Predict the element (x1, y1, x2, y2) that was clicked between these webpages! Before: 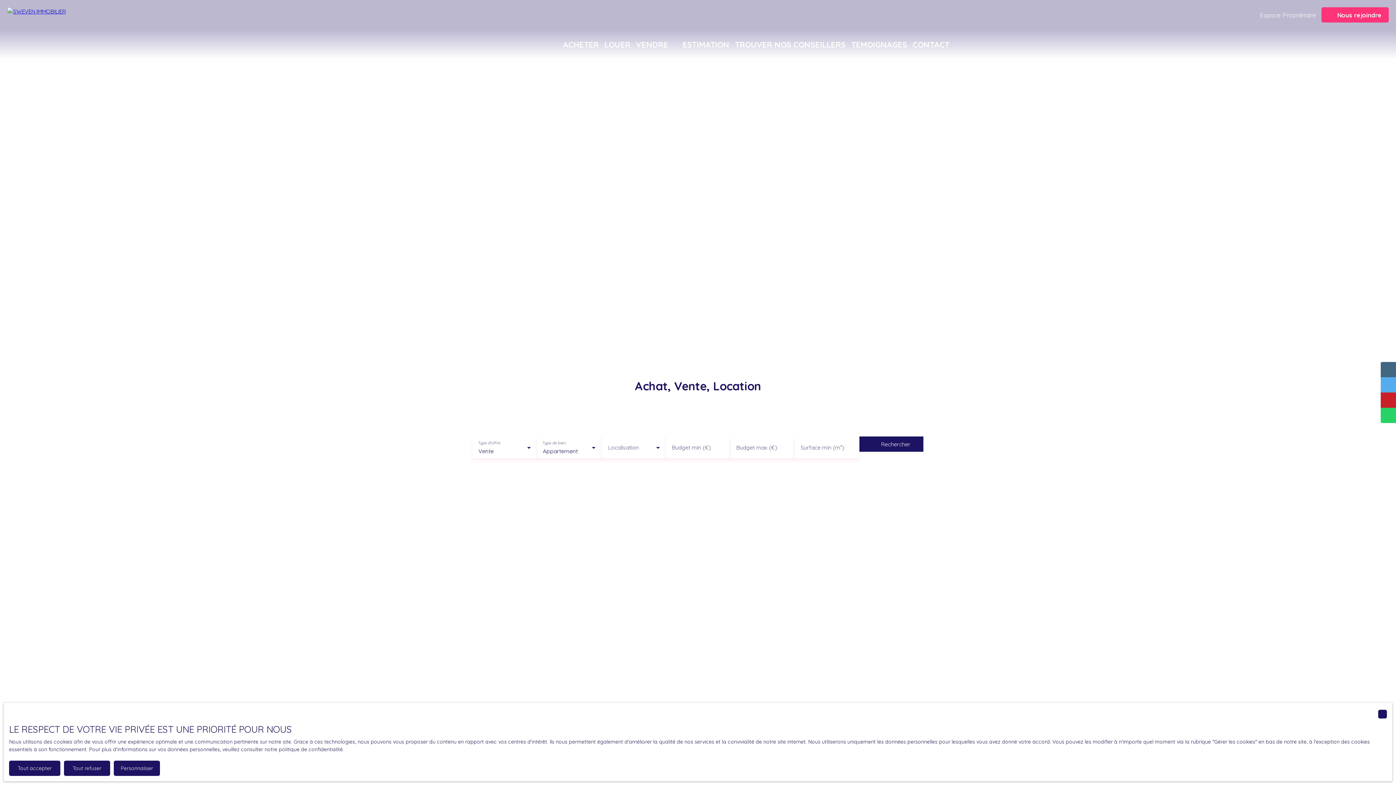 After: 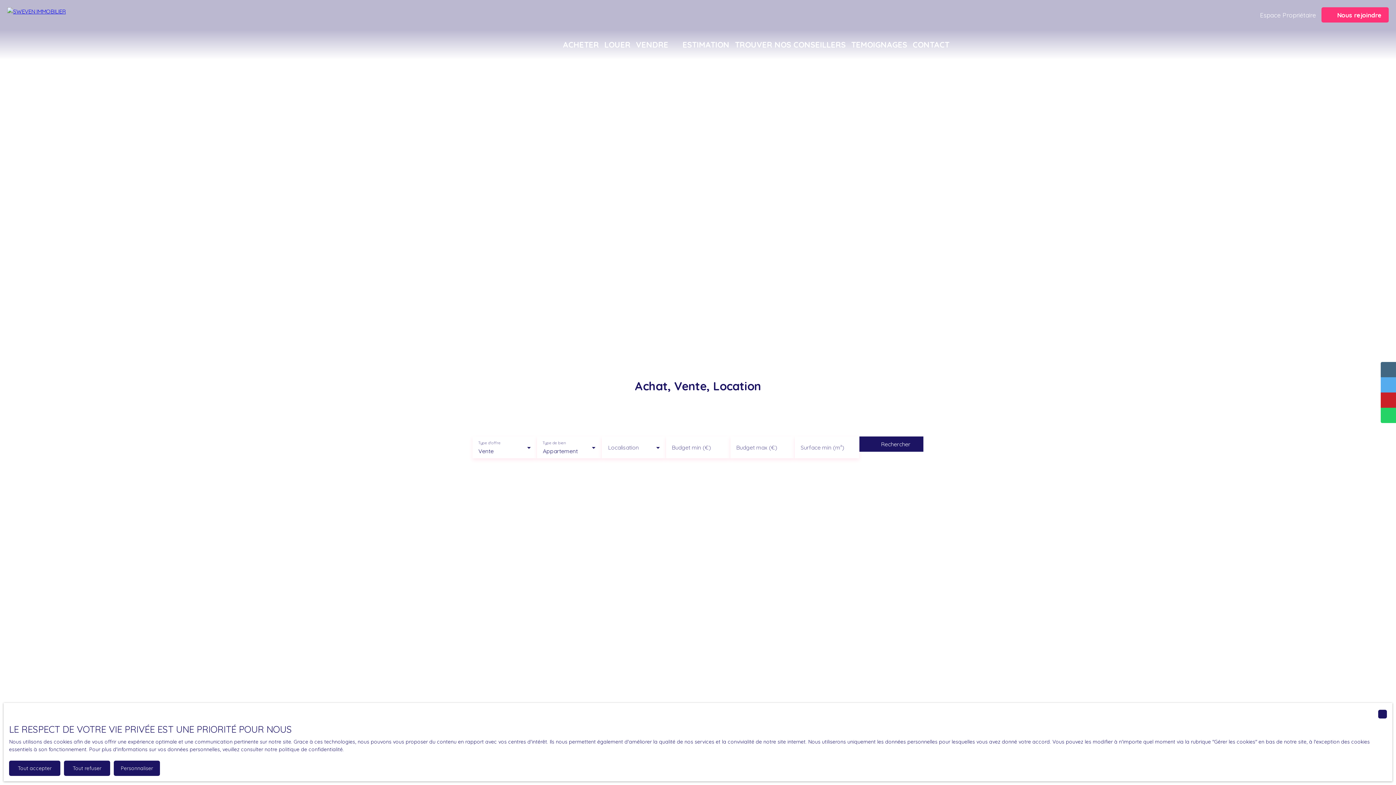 Action: bbox: (0, 0, 116, 58)